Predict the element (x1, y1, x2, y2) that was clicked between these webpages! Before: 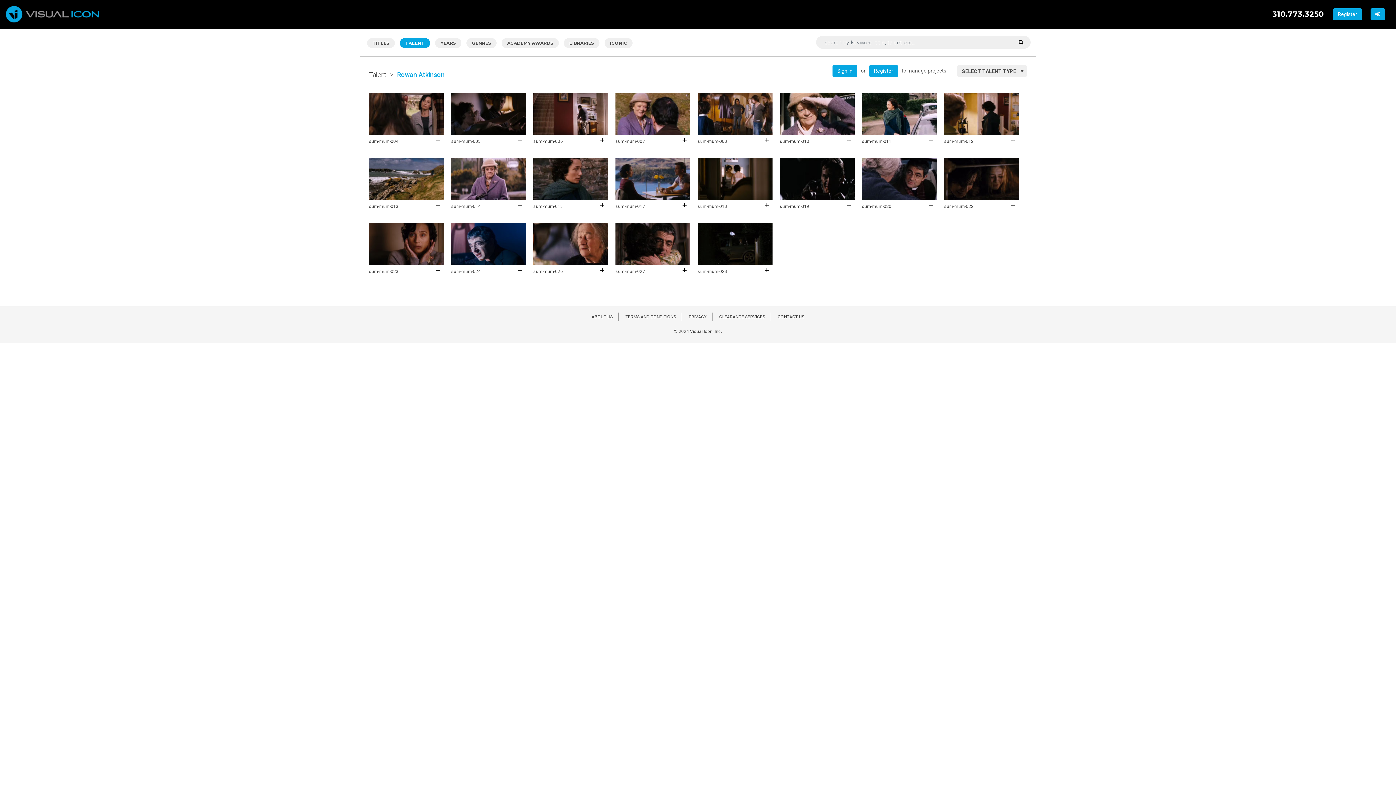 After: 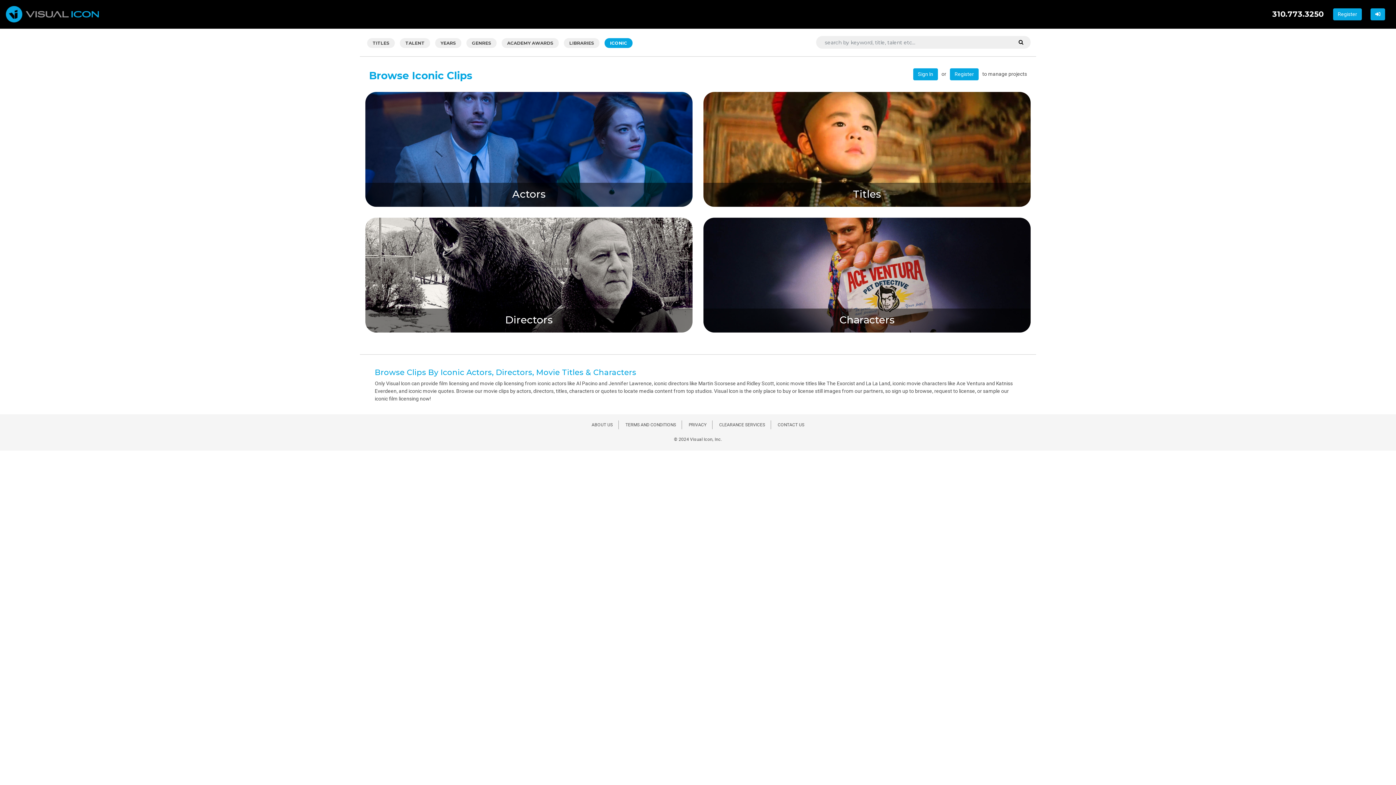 Action: label: ICONIC bbox: (604, 38, 632, 47)